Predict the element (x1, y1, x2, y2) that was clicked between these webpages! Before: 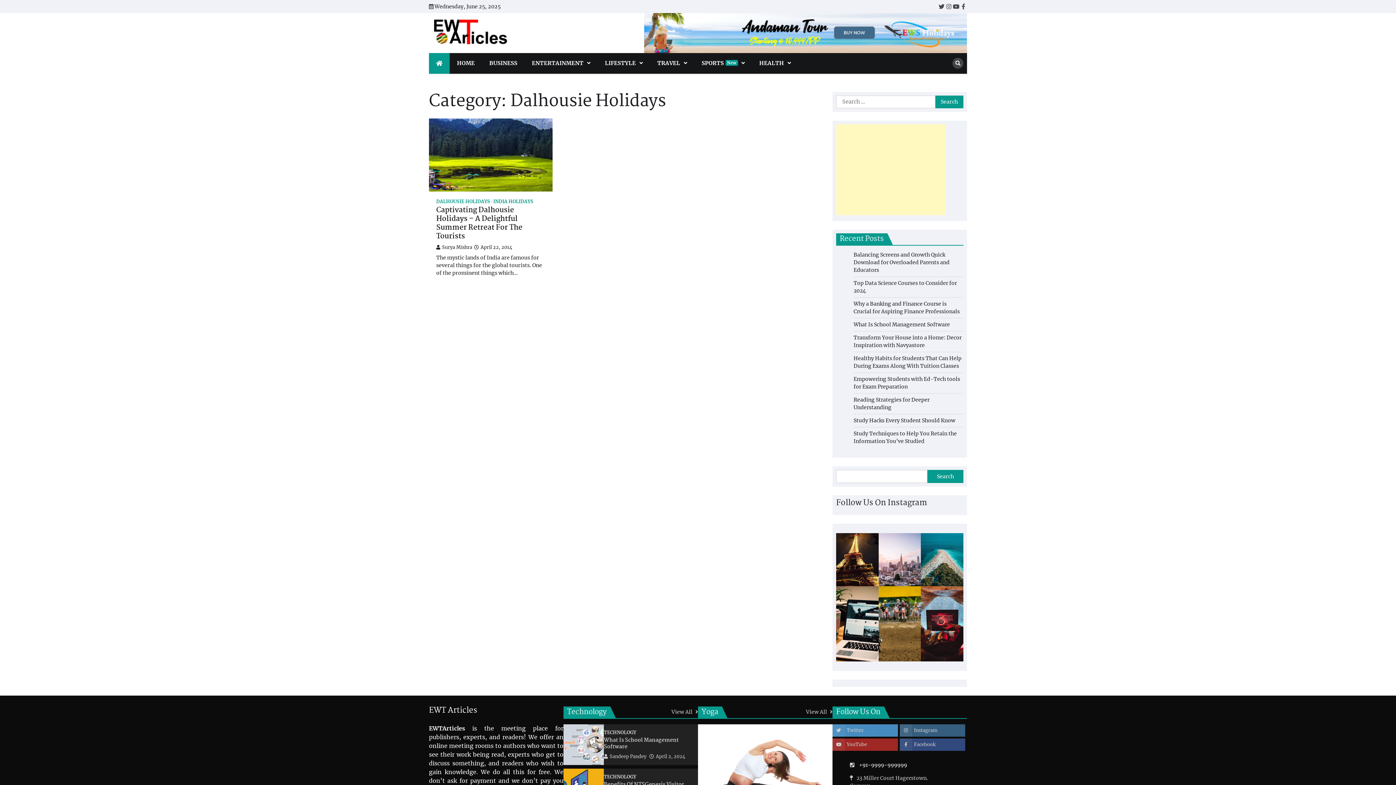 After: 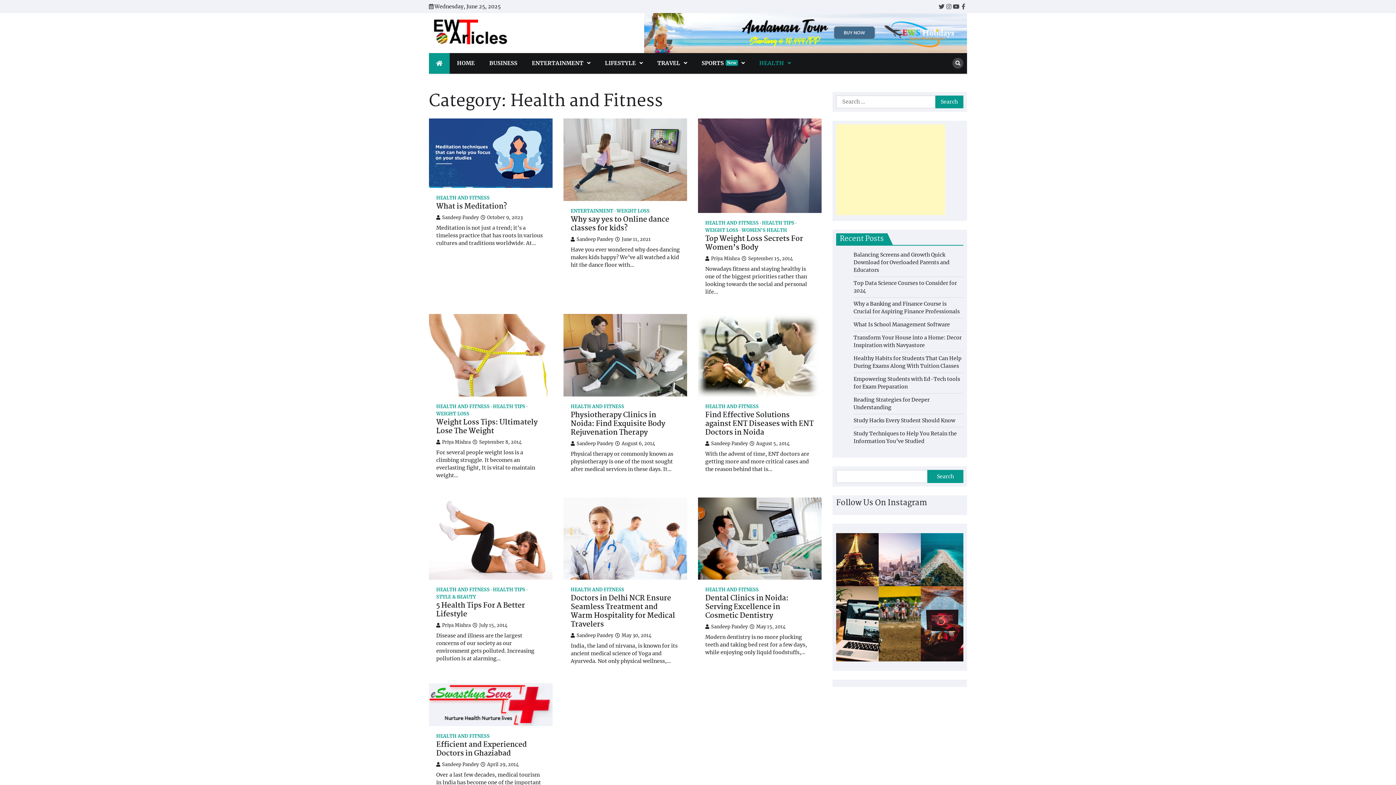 Action: label: HEALTH bbox: (752, 52, 798, 73)